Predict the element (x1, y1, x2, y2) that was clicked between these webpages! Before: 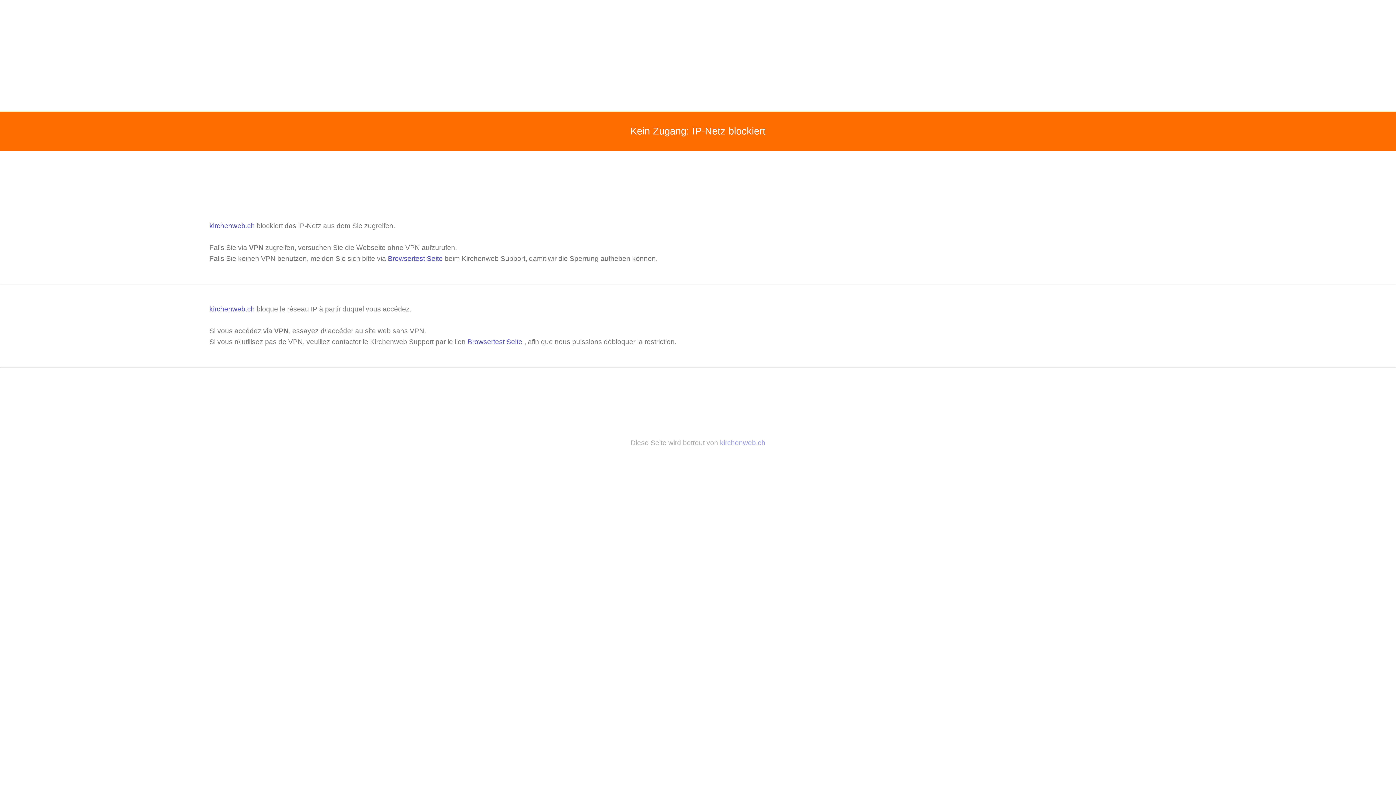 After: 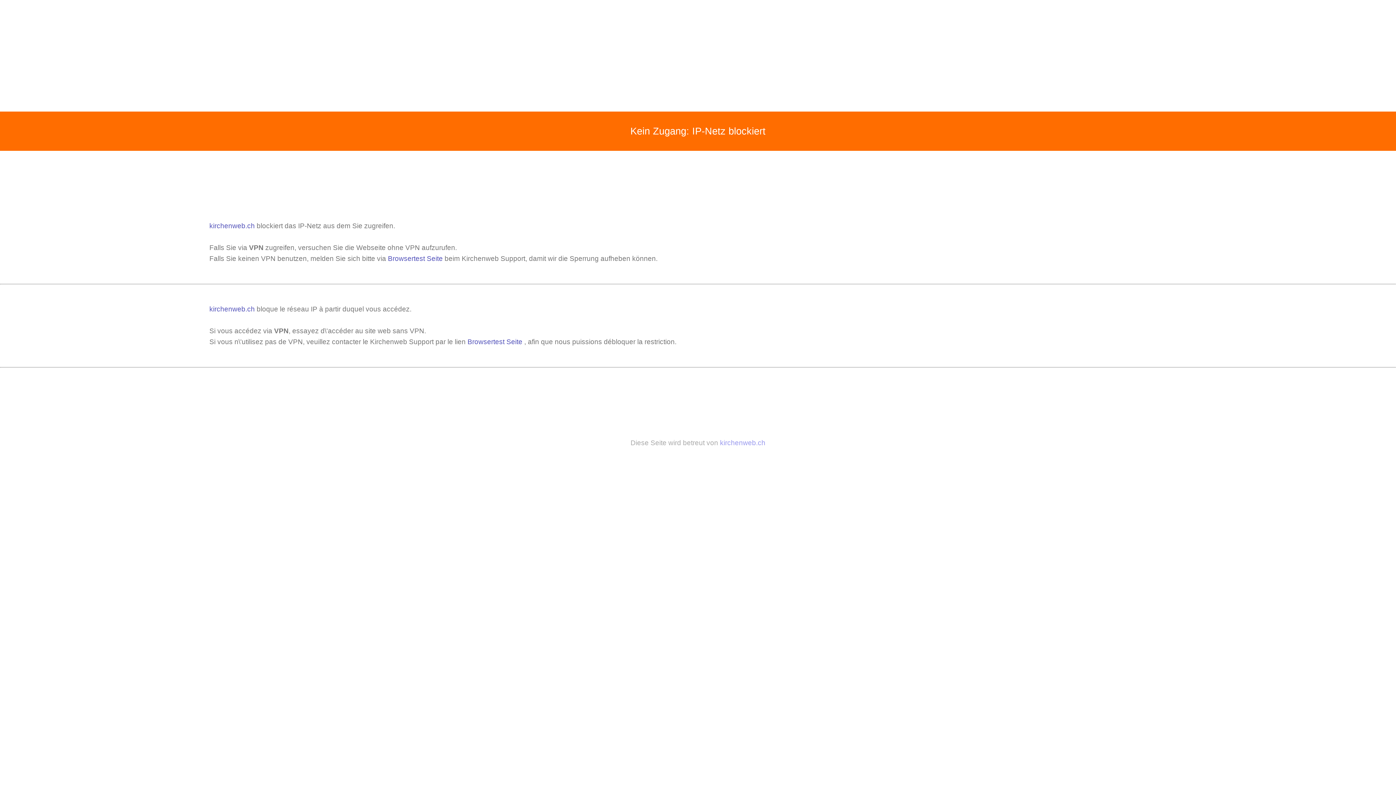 Action: label: kirchenweb.ch  bbox: (209, 305, 256, 313)